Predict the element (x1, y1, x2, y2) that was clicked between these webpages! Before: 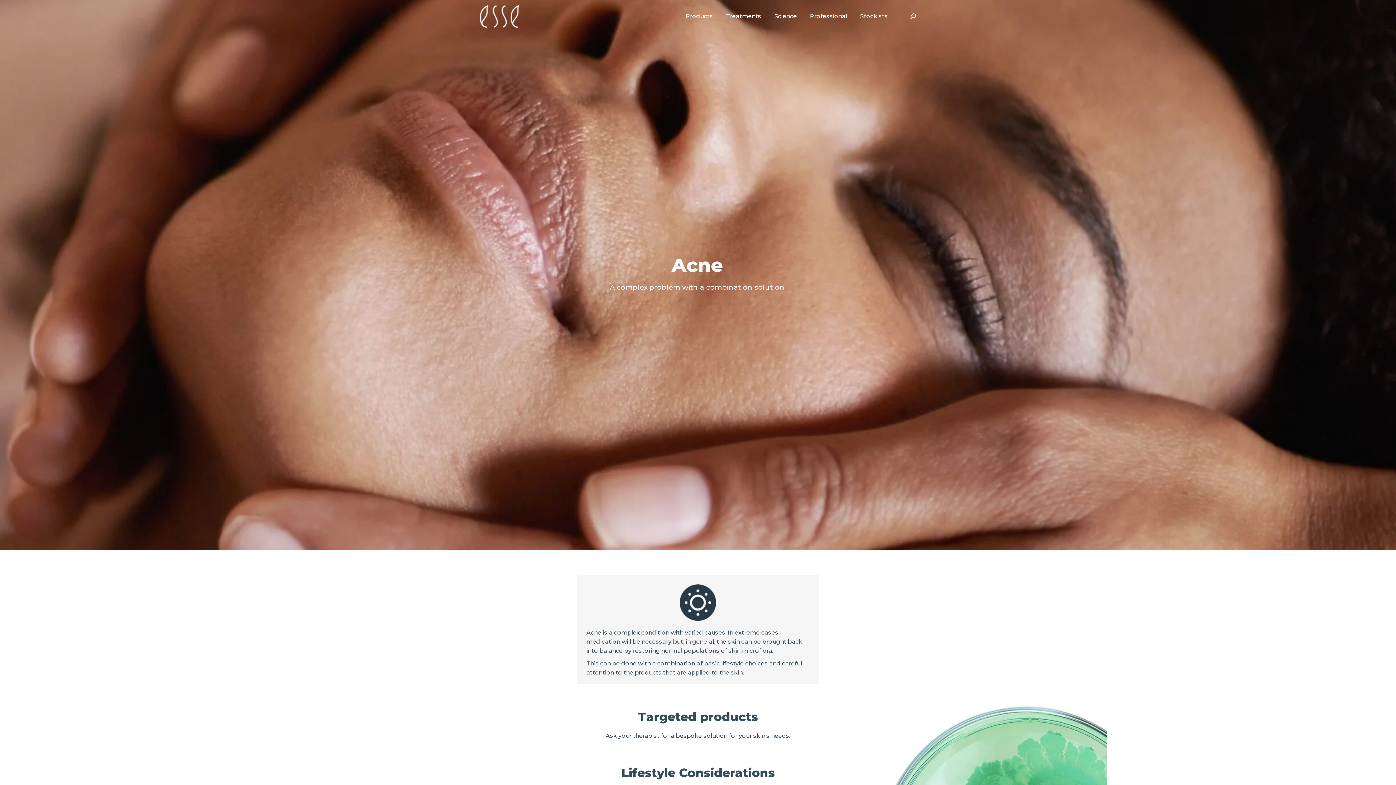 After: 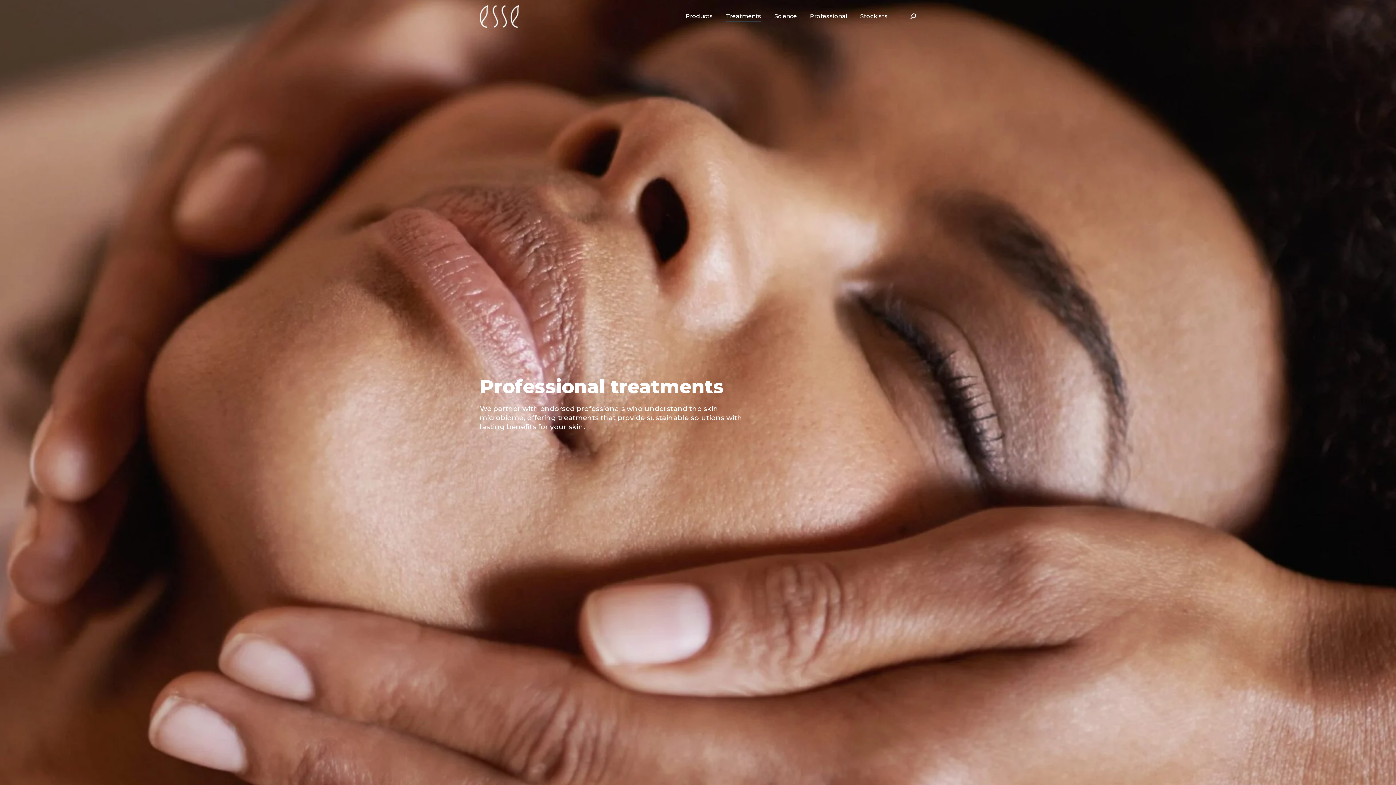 Action: bbox: (724, 6, 762, 26) label: Treatments